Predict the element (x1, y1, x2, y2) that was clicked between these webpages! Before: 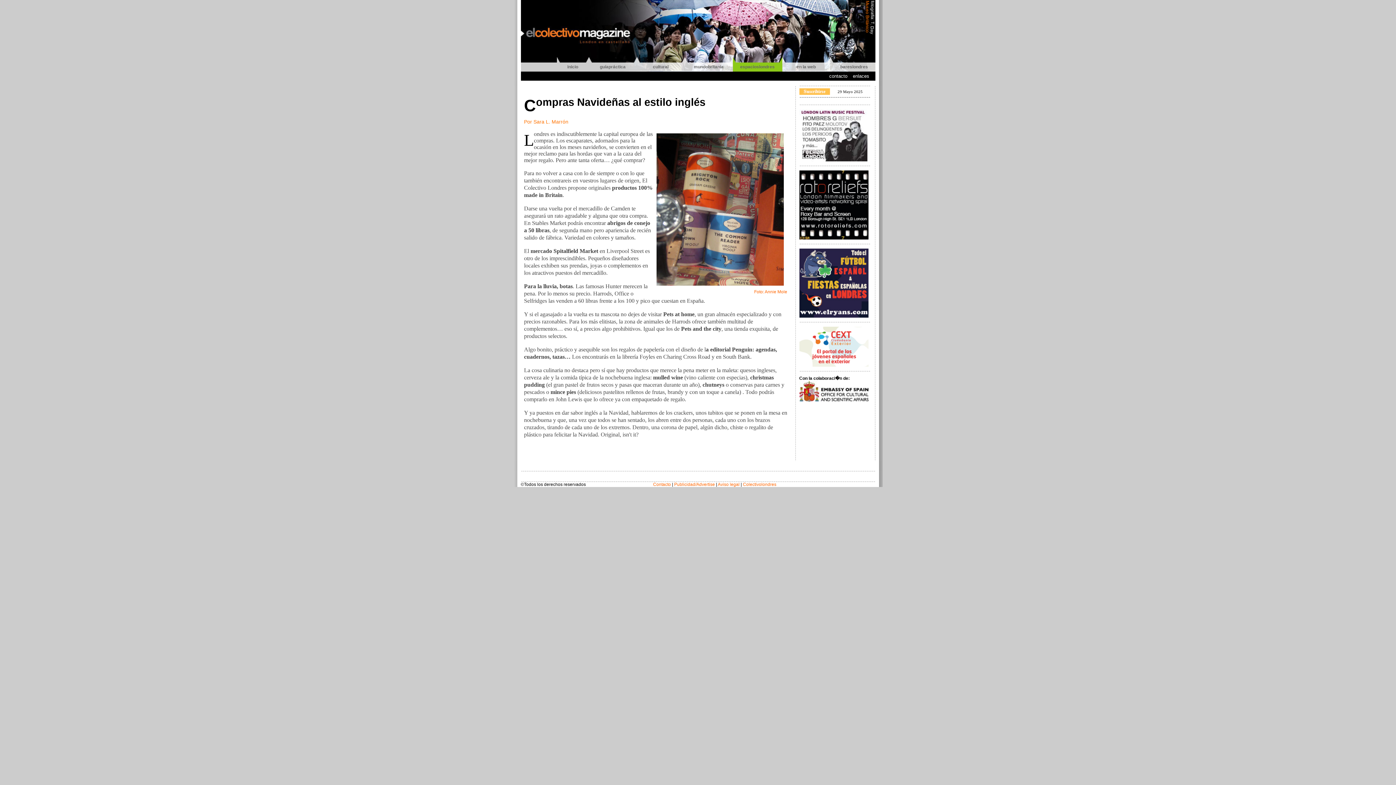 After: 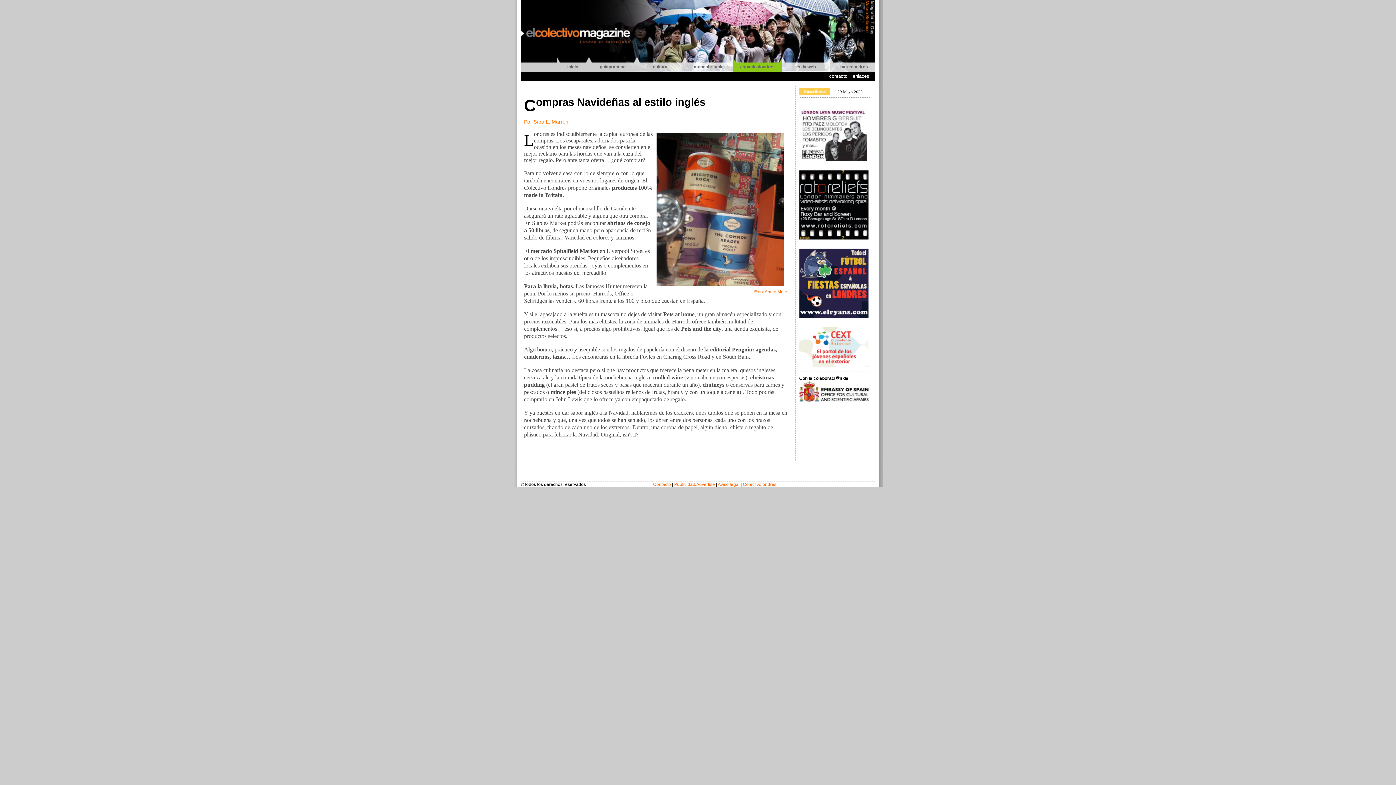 Action: bbox: (799, 397, 868, 402)